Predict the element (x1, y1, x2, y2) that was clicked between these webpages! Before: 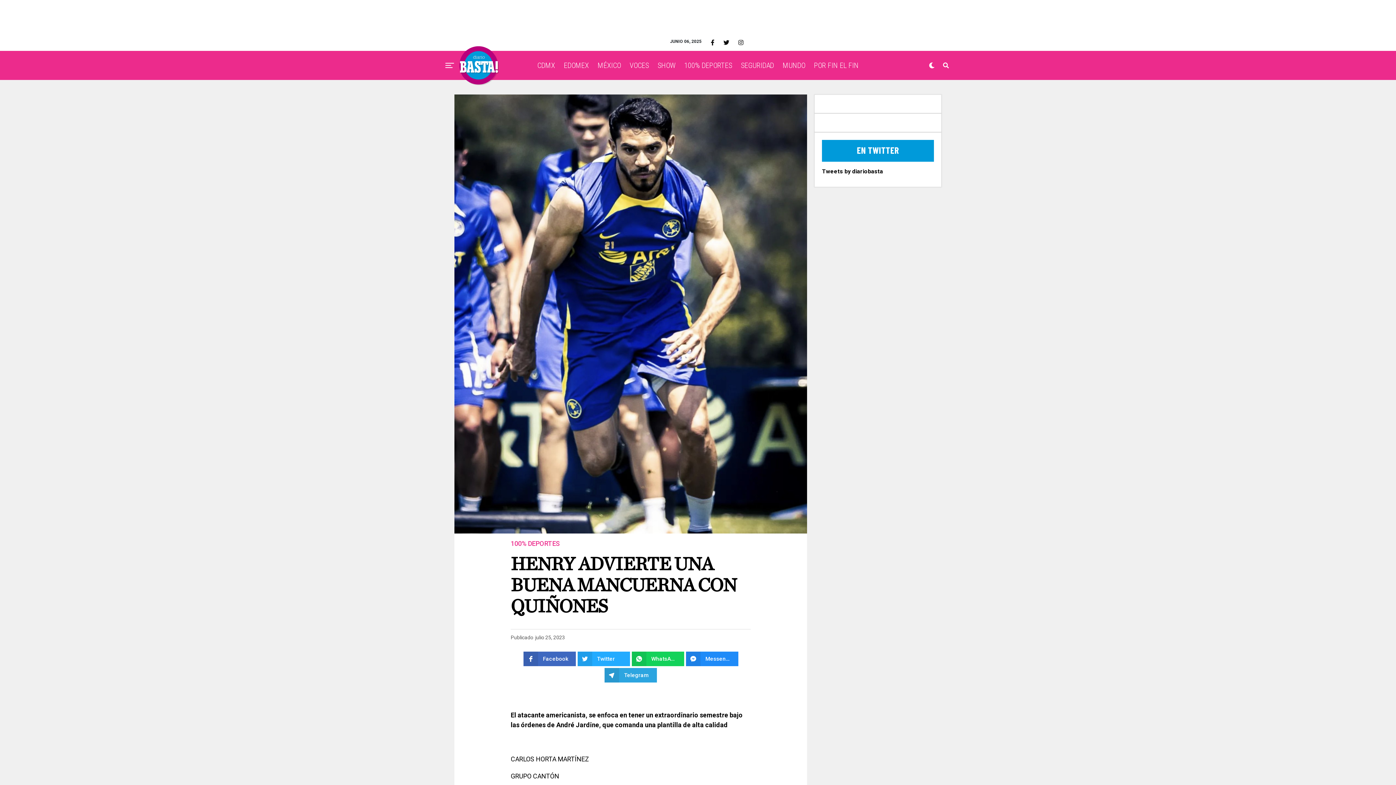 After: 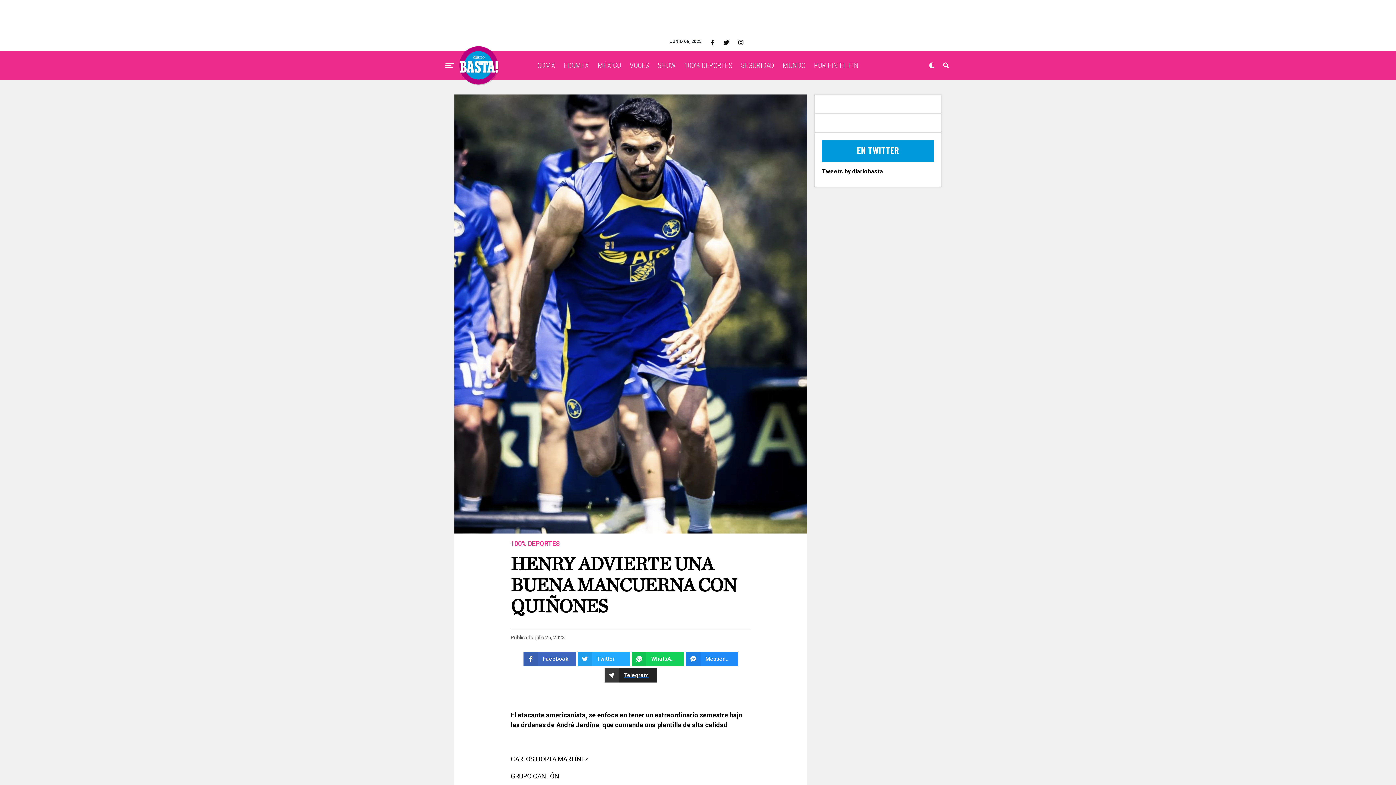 Action: bbox: (604, 668, 657, 683) label: Telegram